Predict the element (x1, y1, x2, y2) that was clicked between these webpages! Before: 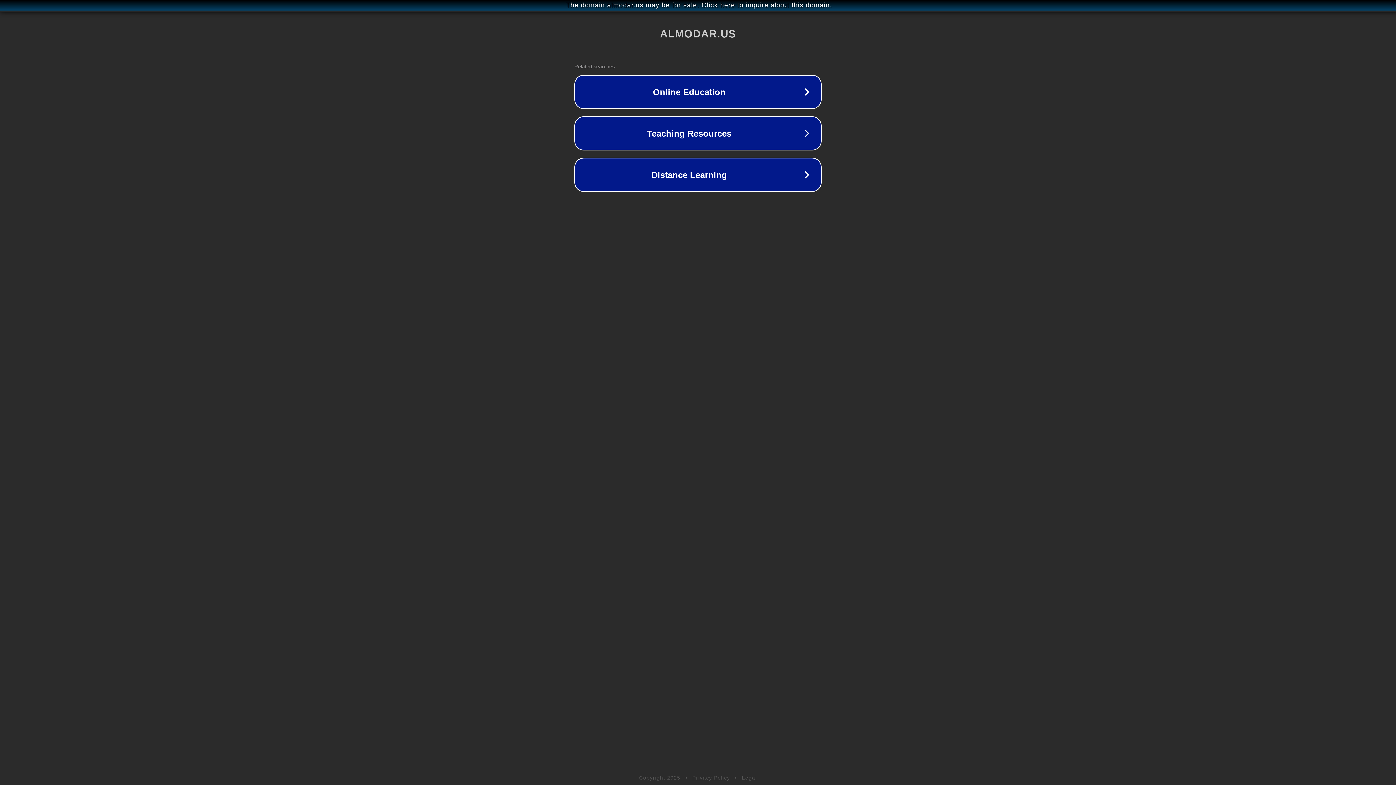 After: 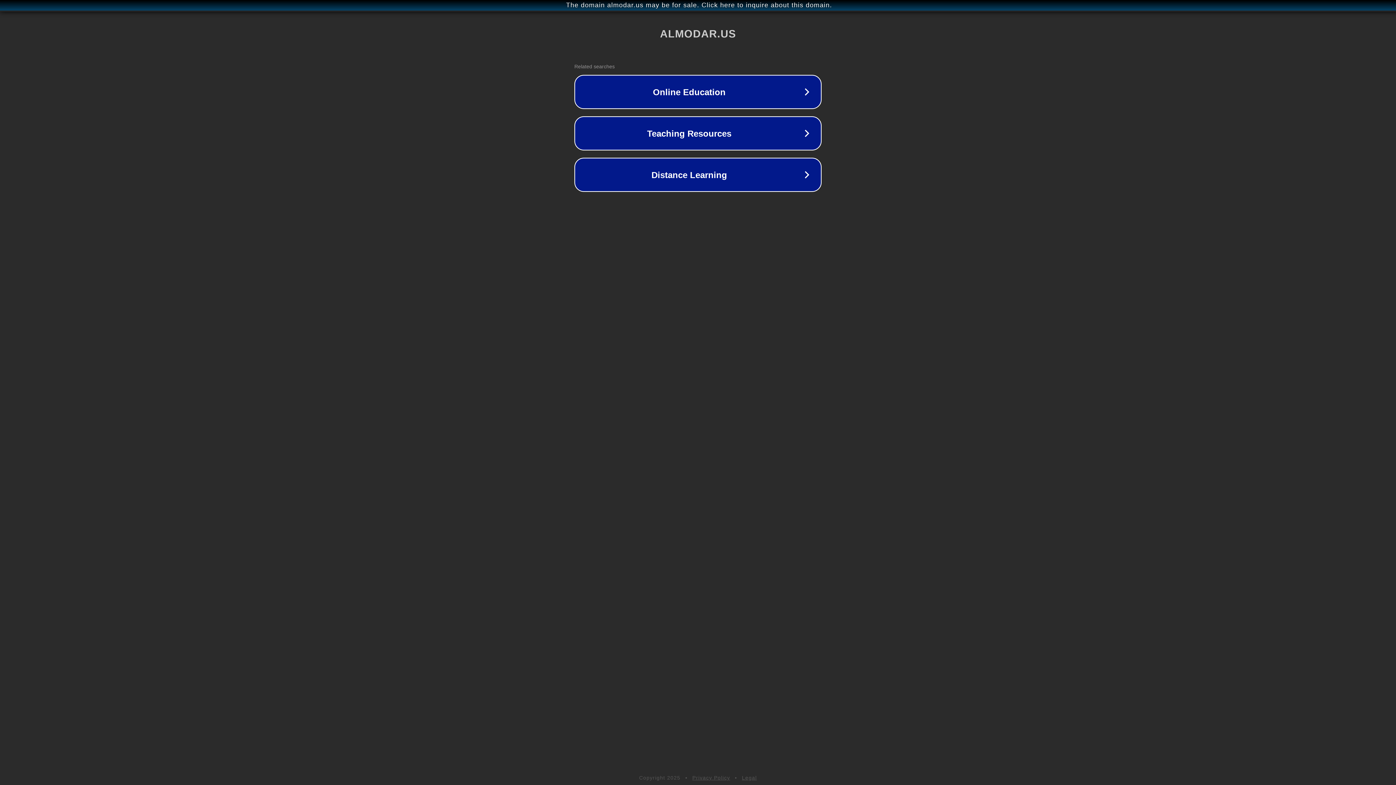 Action: label: Privacy Policy bbox: (692, 775, 730, 781)